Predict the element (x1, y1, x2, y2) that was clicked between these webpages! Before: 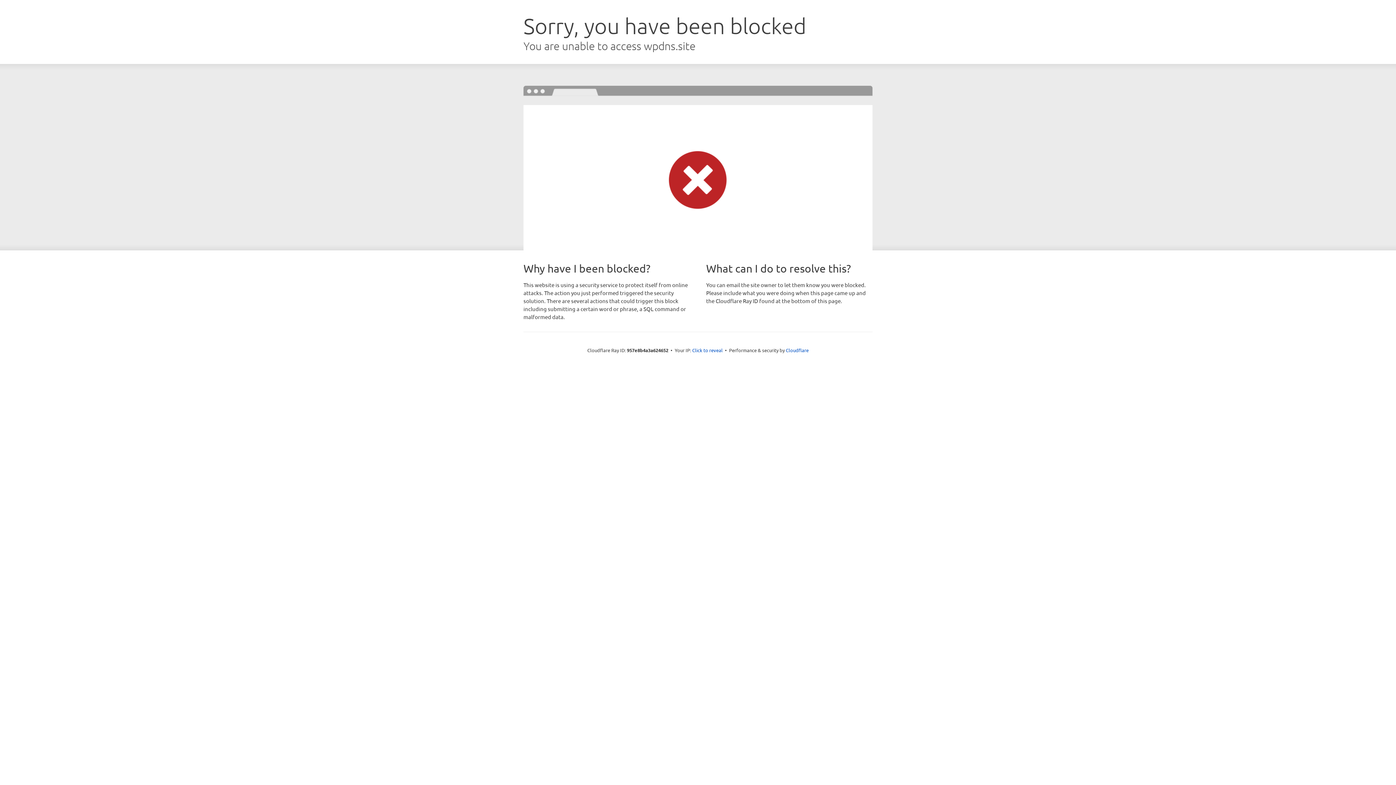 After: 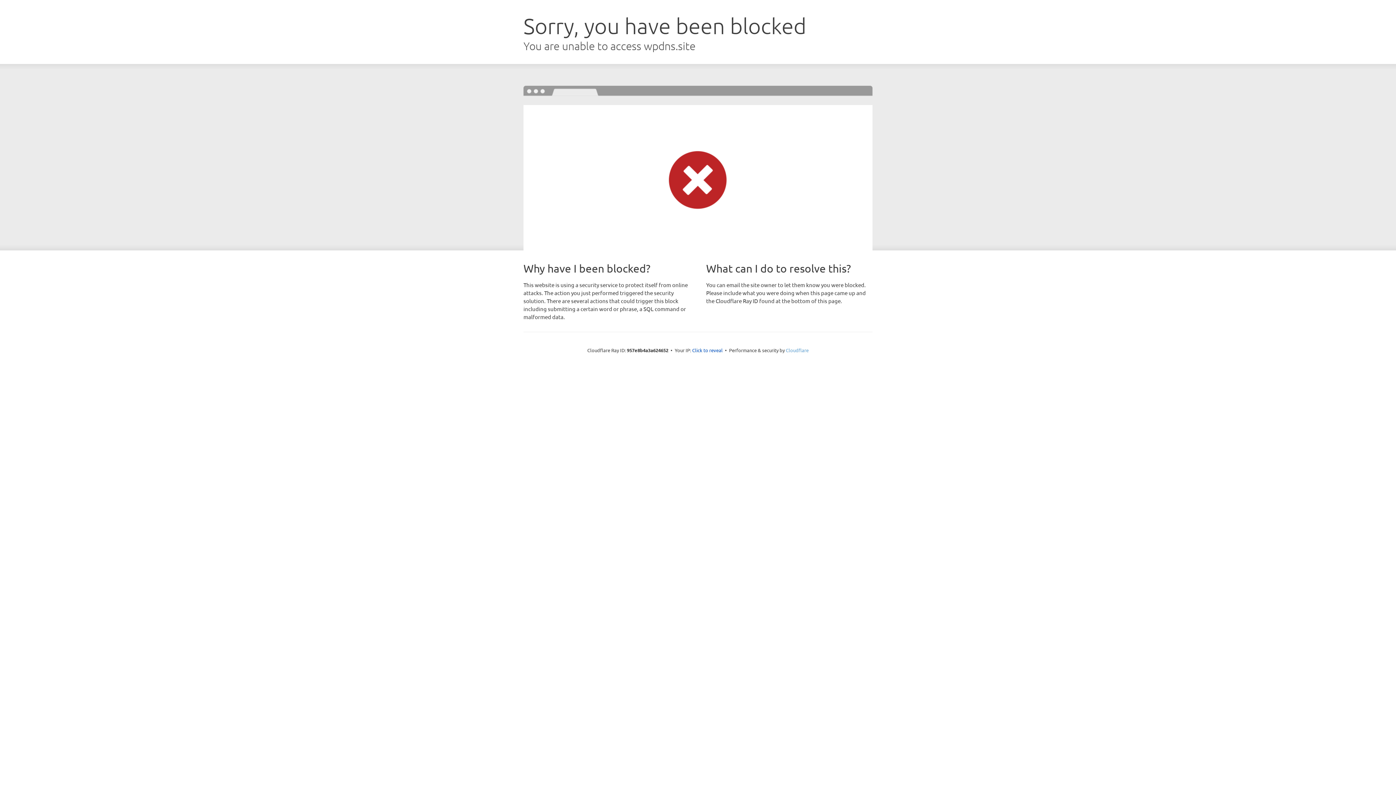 Action: bbox: (786, 347, 808, 353) label: Cloudflare